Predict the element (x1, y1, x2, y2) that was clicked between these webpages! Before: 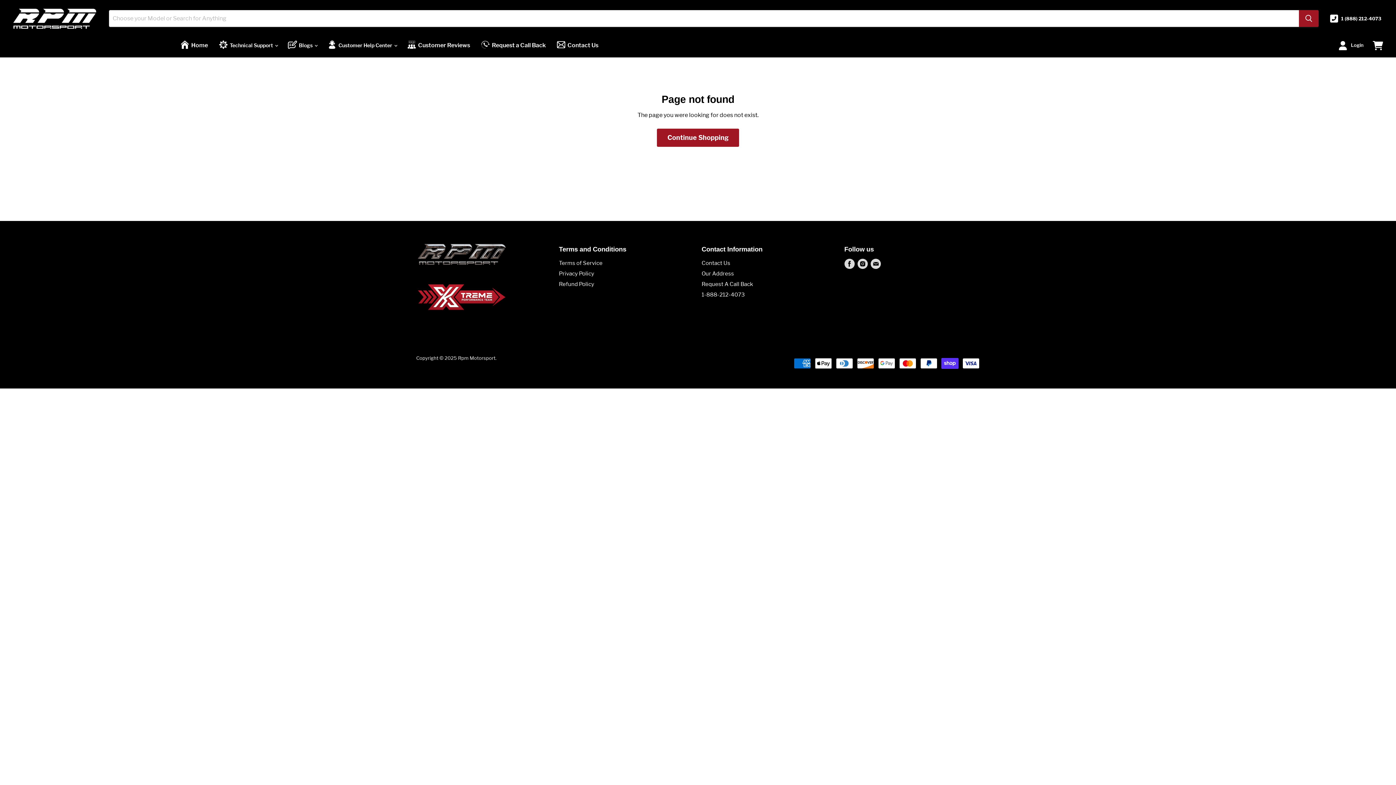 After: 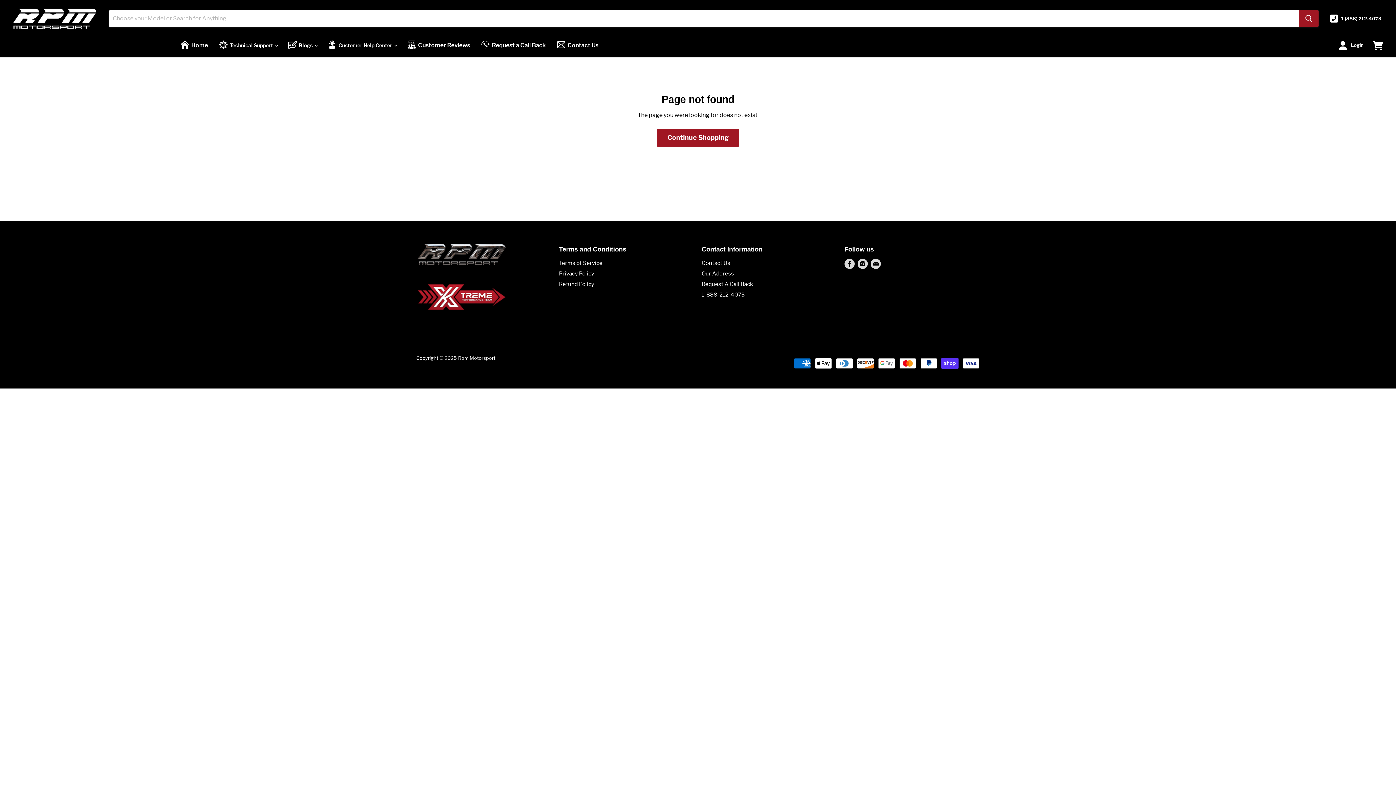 Action: bbox: (857, 259, 867, 269) label: Find us on Instagram